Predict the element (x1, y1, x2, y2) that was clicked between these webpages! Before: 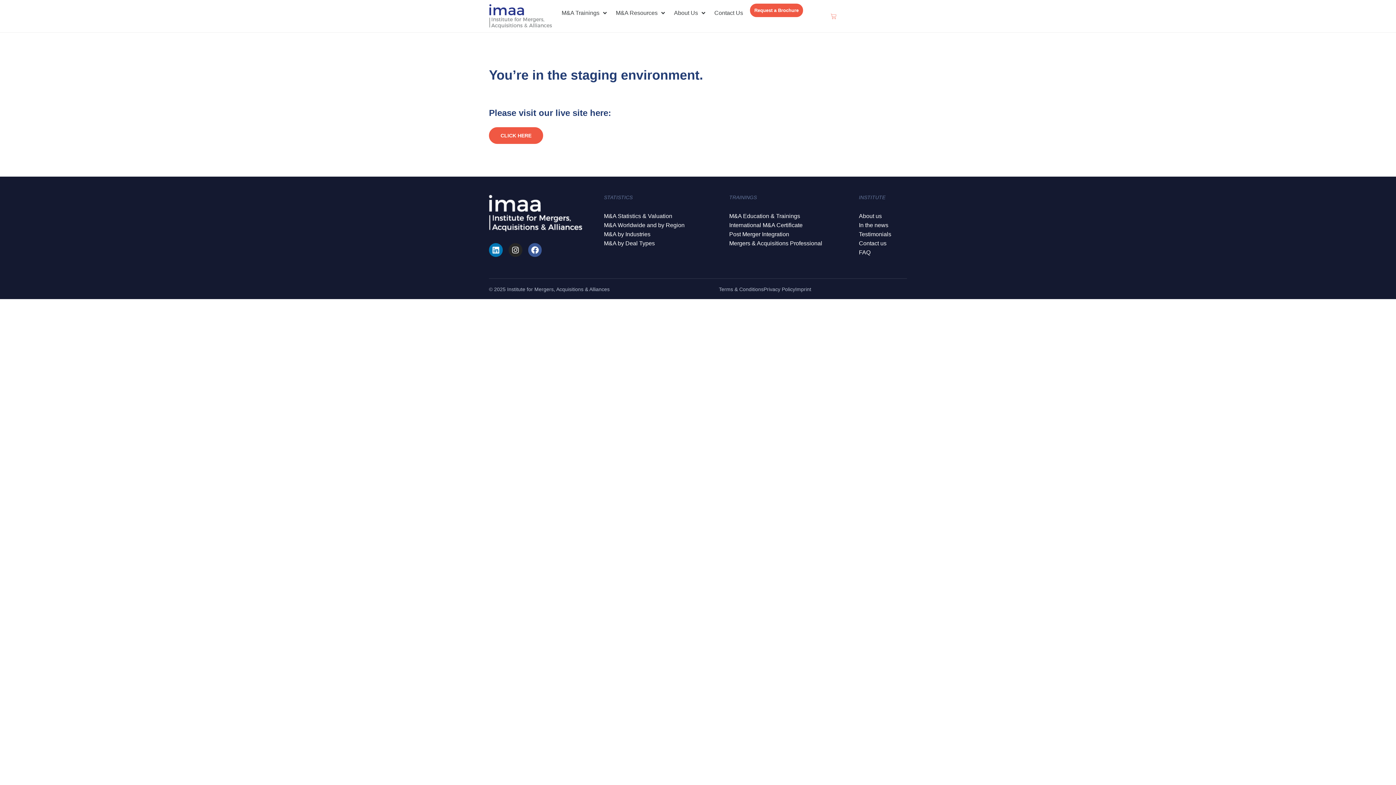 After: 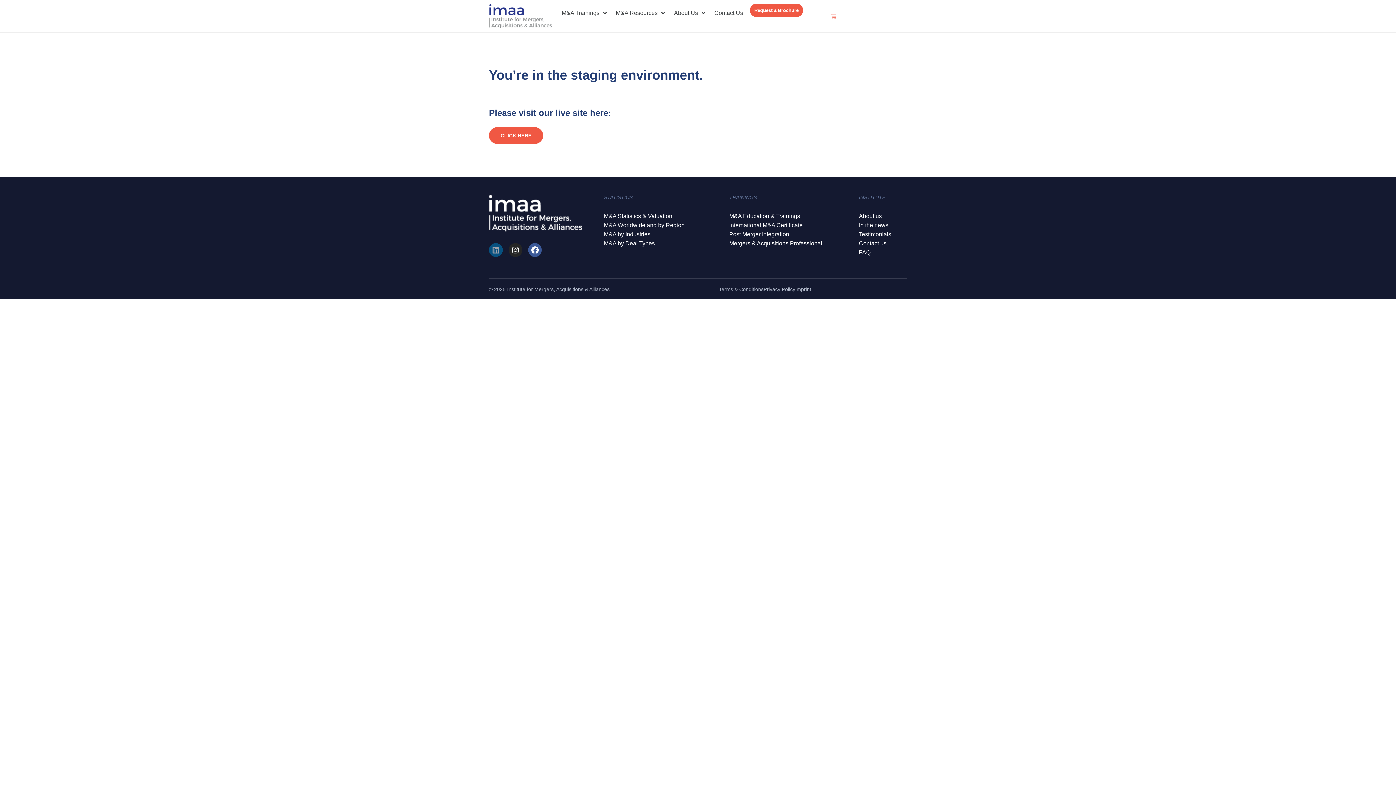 Action: label: Linkedin bbox: (489, 243, 502, 257)